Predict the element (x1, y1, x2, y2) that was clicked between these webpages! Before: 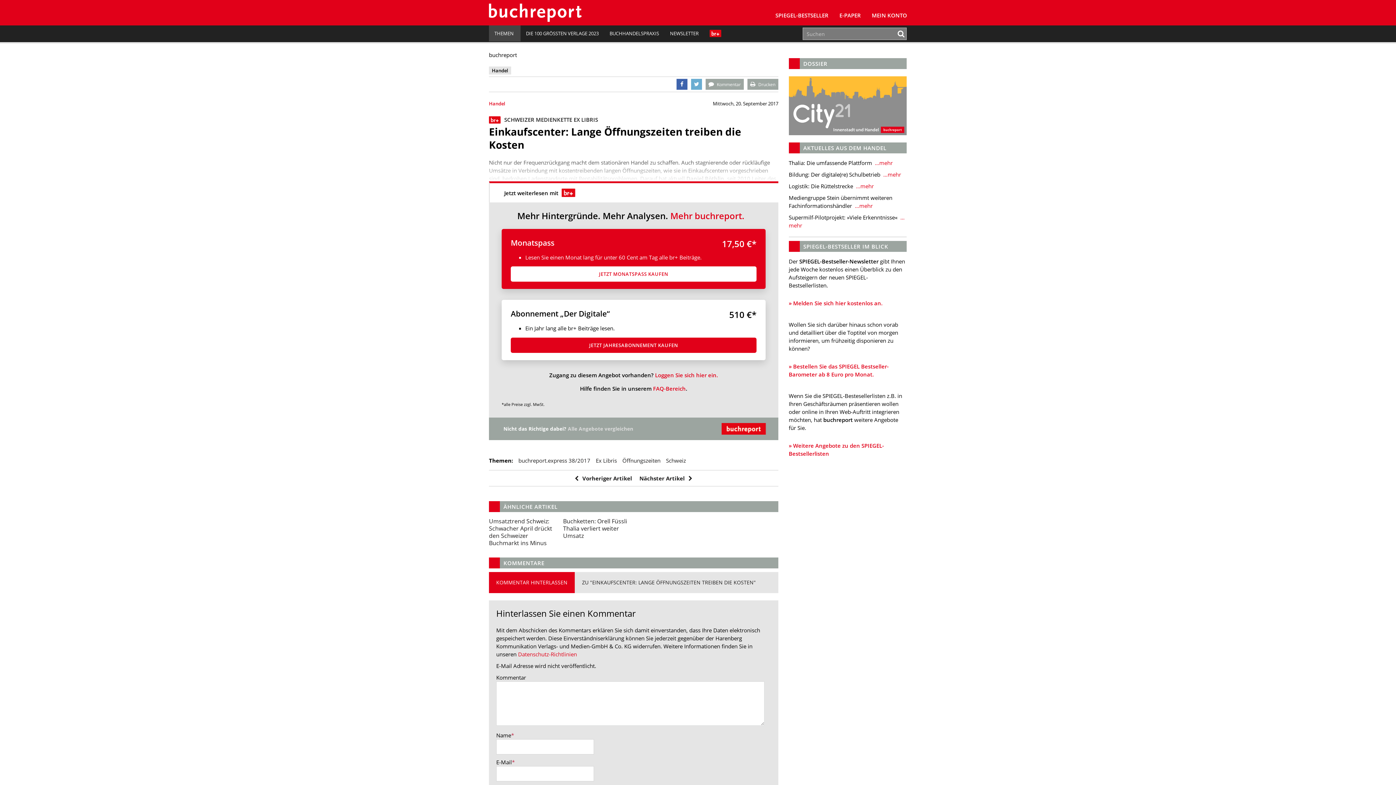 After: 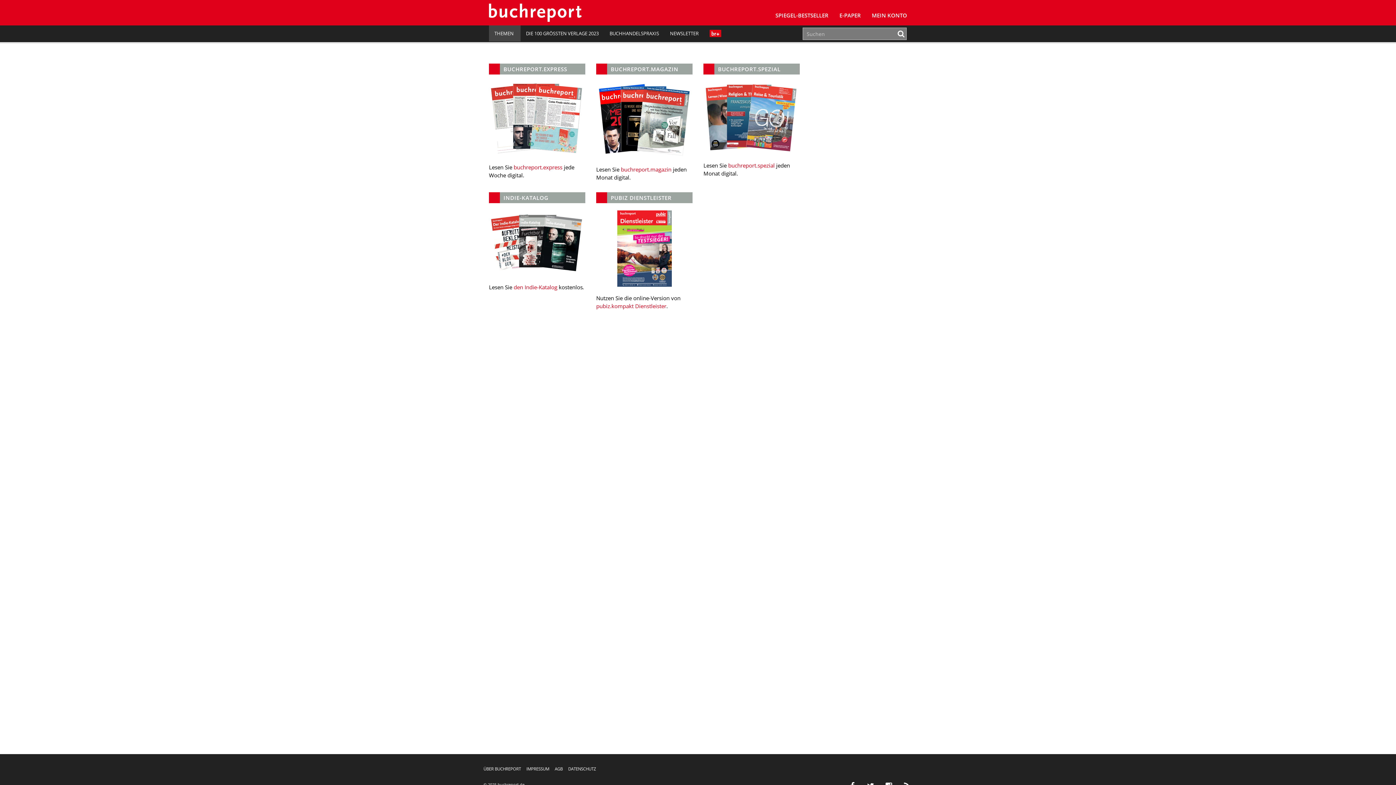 Action: label: E-PAPER bbox: (834, 0, 866, 25)